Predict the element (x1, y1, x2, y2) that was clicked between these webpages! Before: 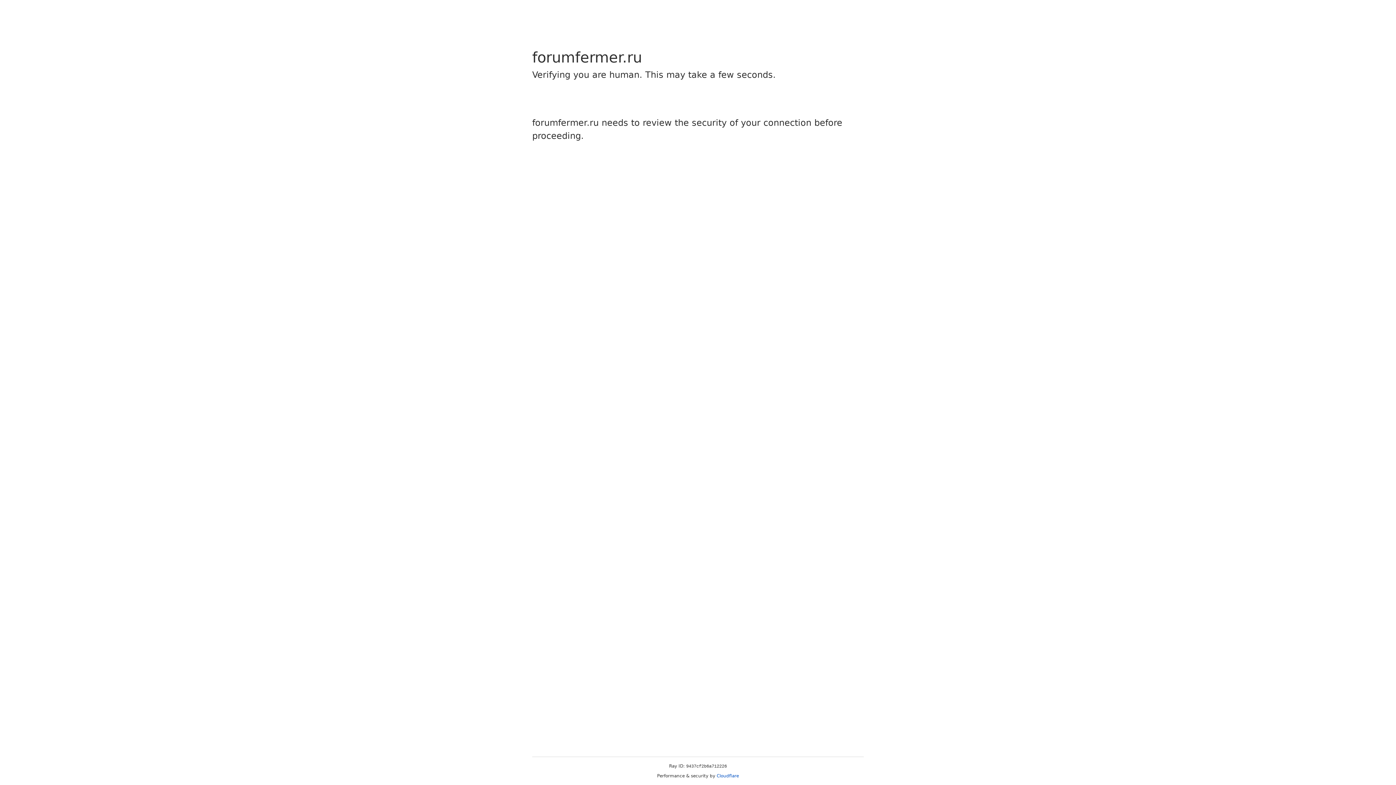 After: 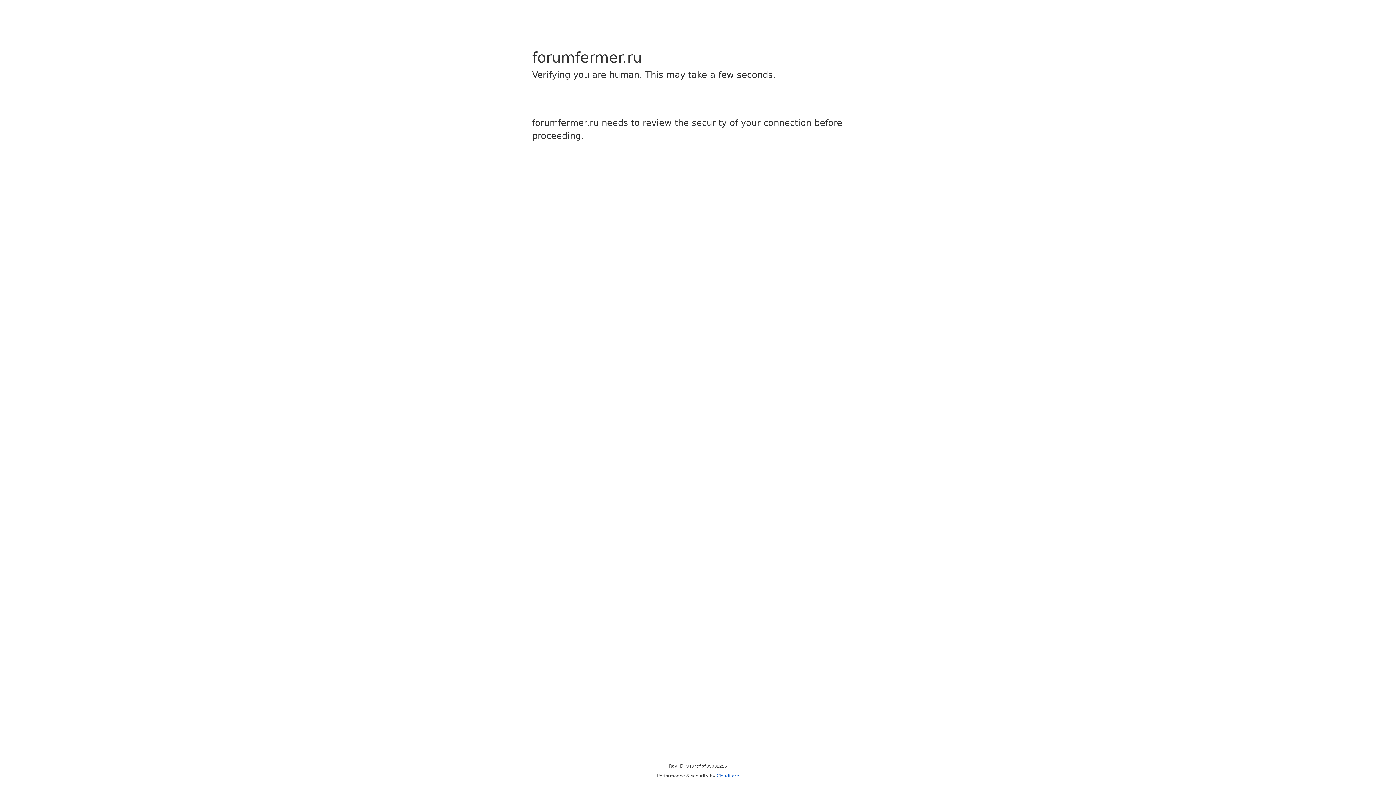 Action: label: Cloudflare bbox: (716, 773, 739, 778)